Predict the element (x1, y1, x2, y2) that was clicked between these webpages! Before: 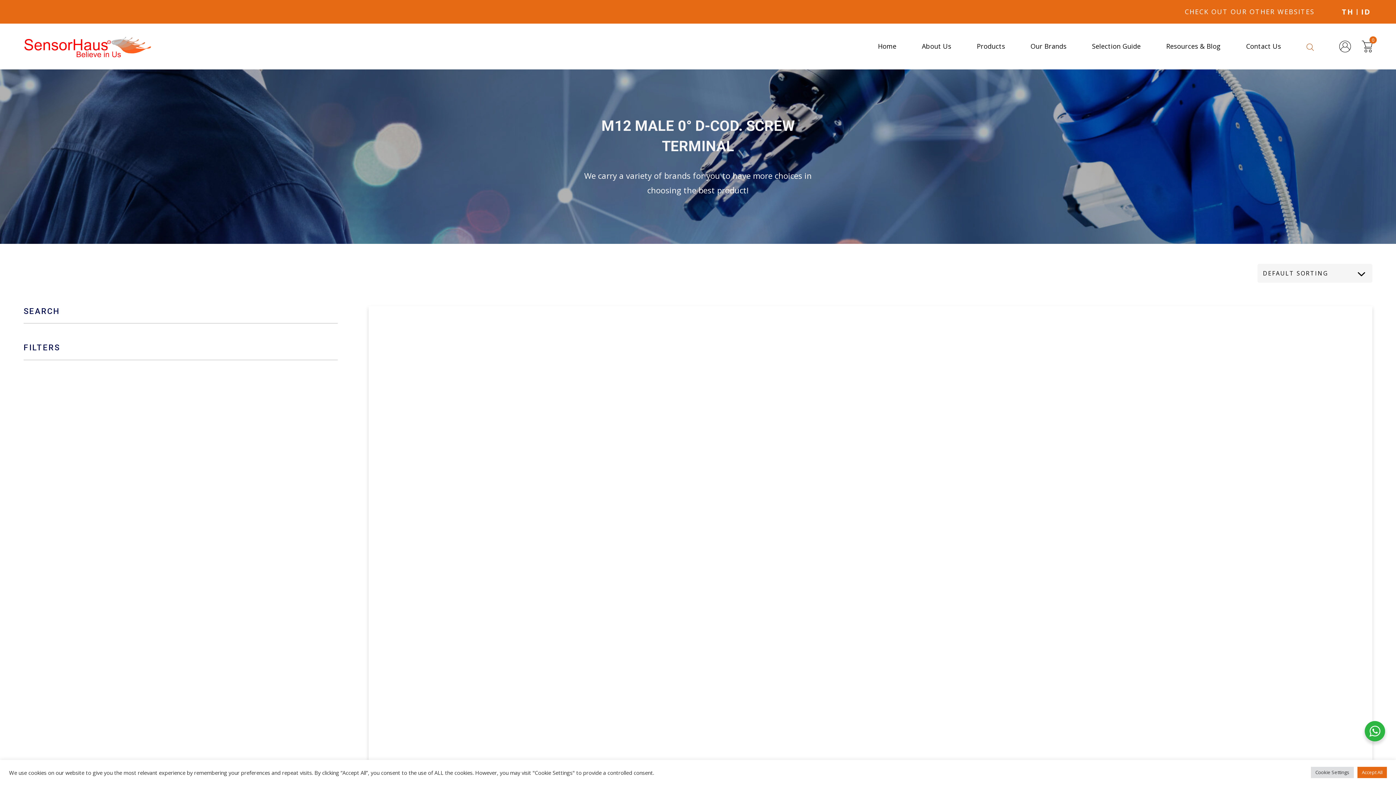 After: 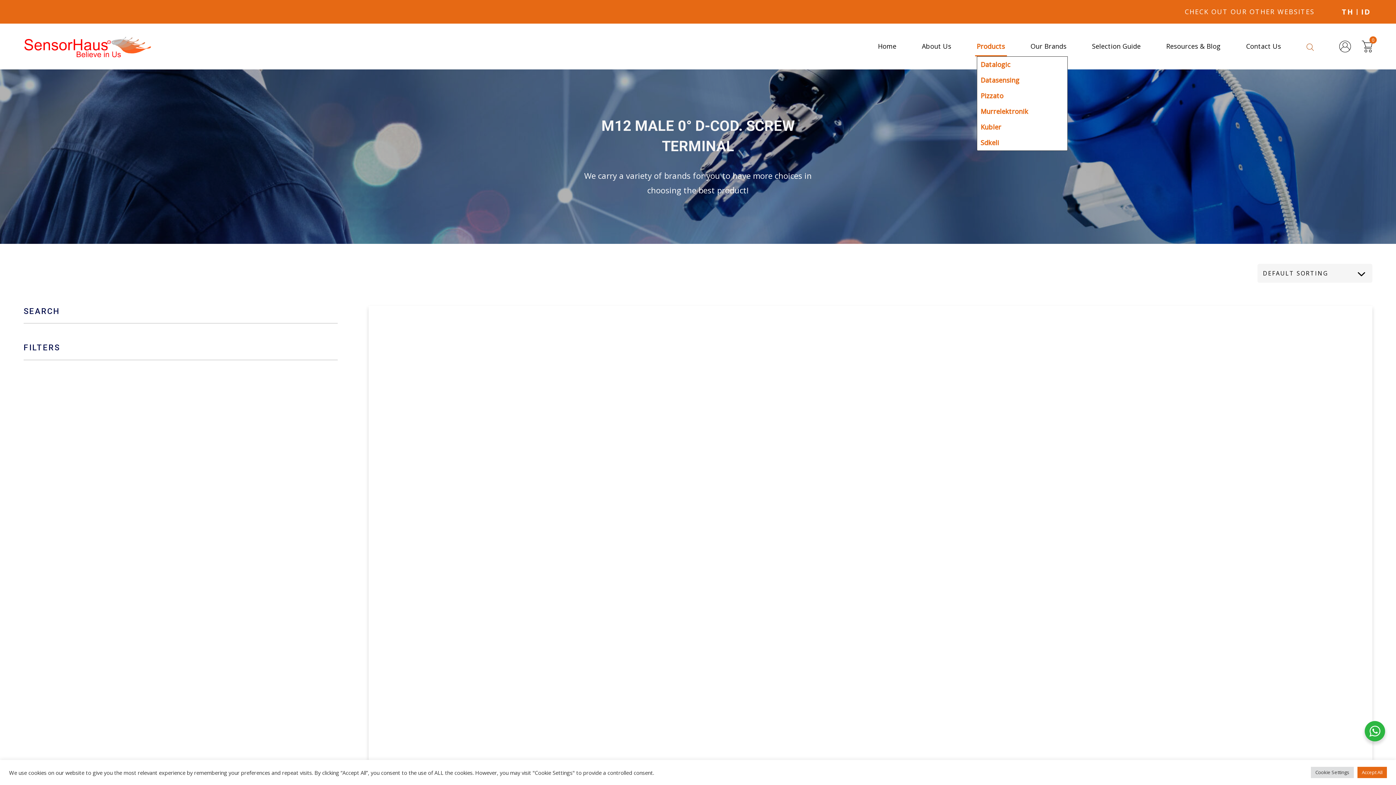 Action: label: Products bbox: (976, 36, 1005, 56)